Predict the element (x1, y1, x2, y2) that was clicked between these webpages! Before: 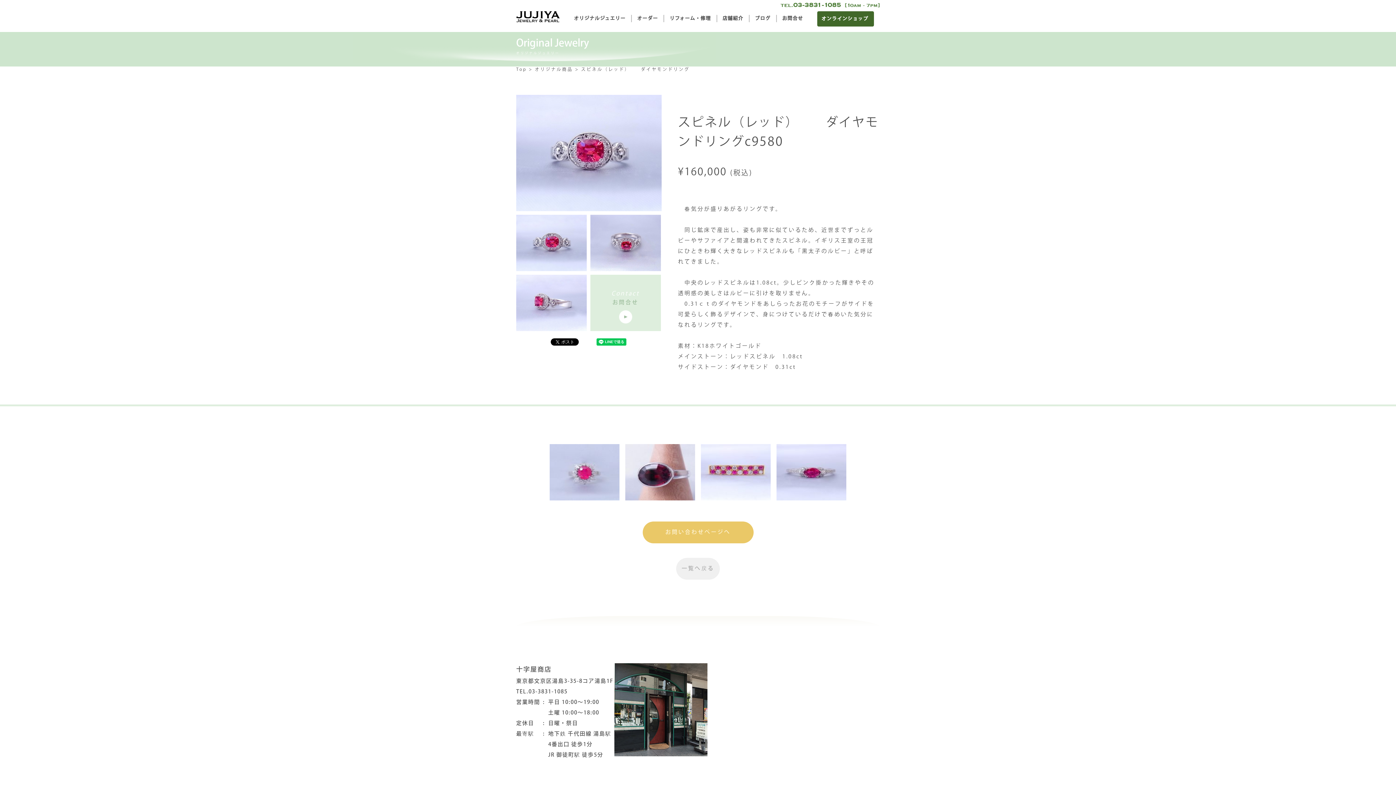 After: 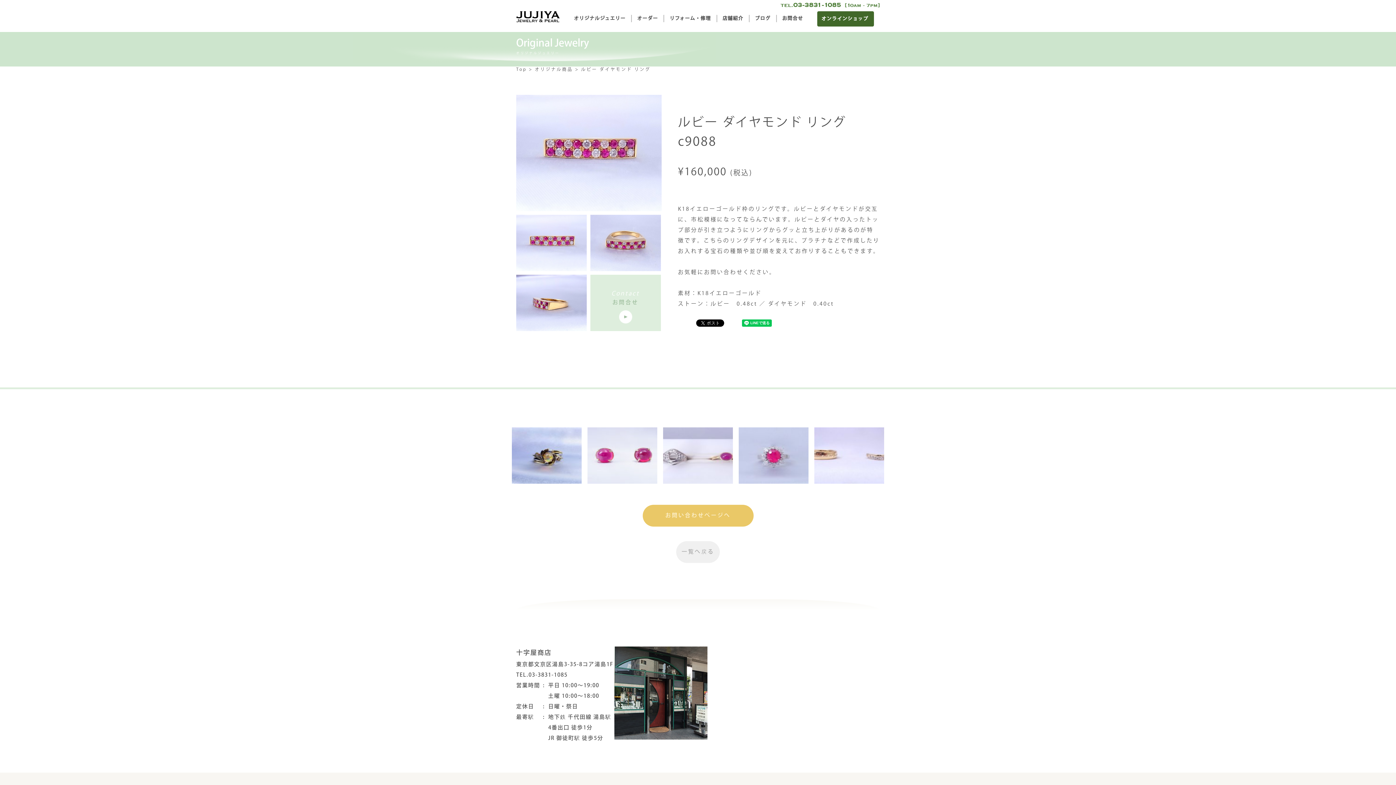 Action: bbox: (701, 444, 770, 500)